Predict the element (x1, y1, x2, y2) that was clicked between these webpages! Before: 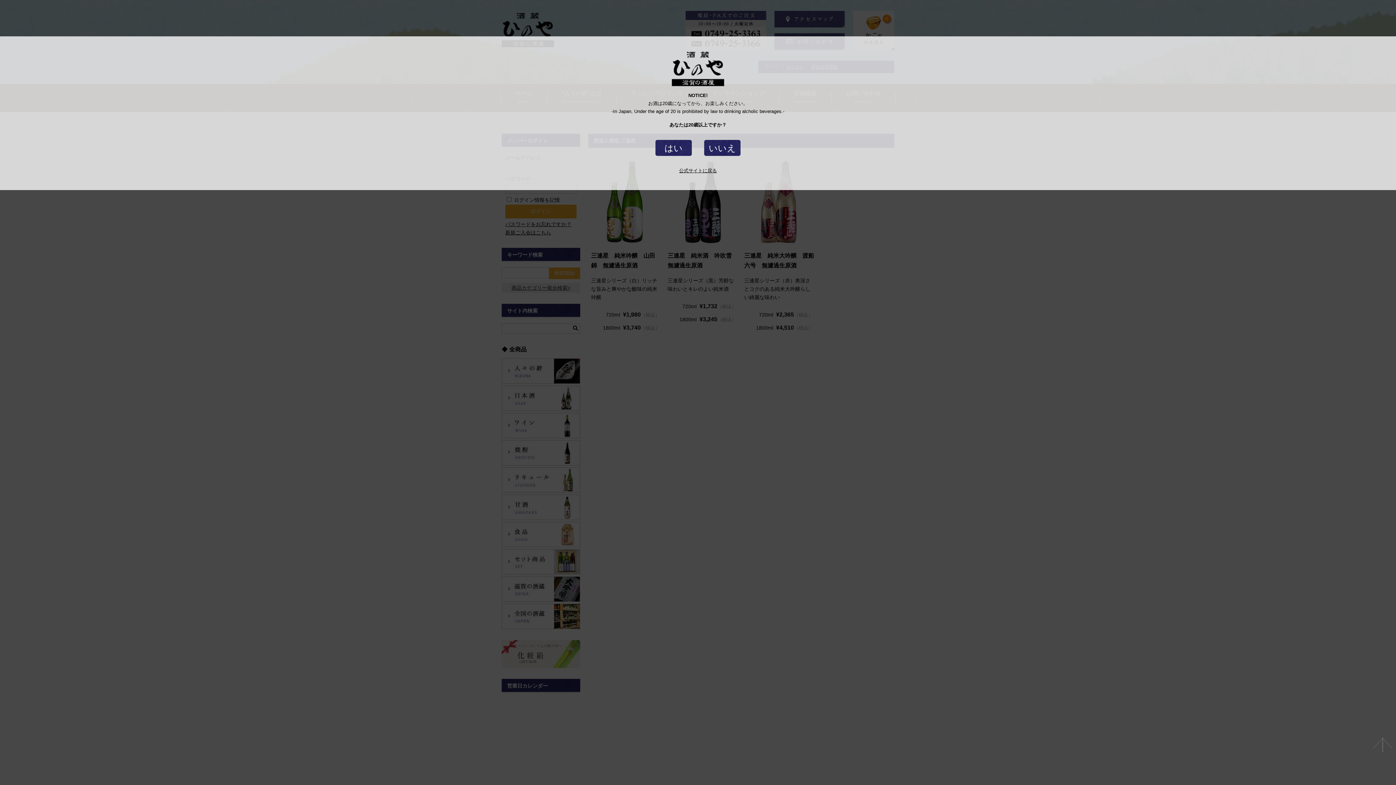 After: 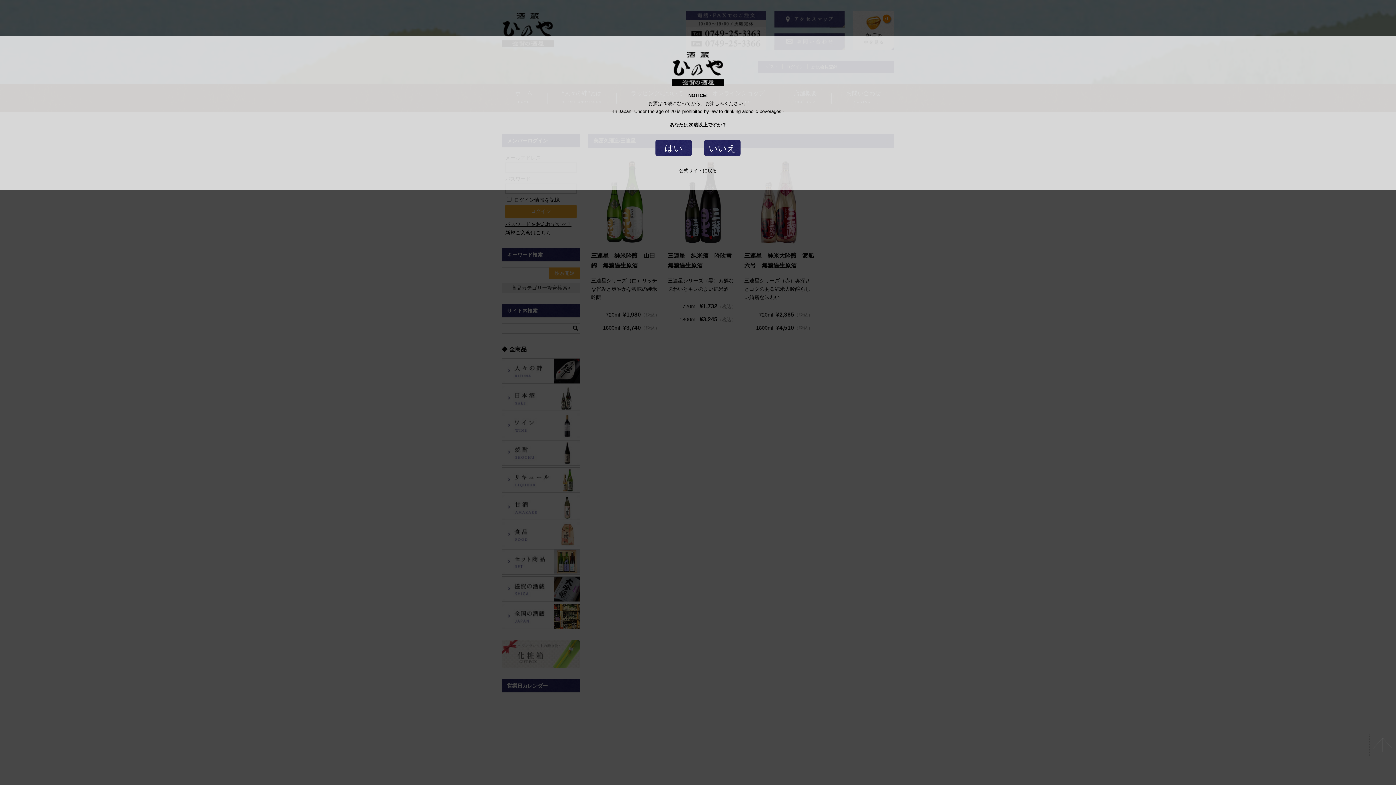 Action: bbox: (1369, 734, 1396, 756)